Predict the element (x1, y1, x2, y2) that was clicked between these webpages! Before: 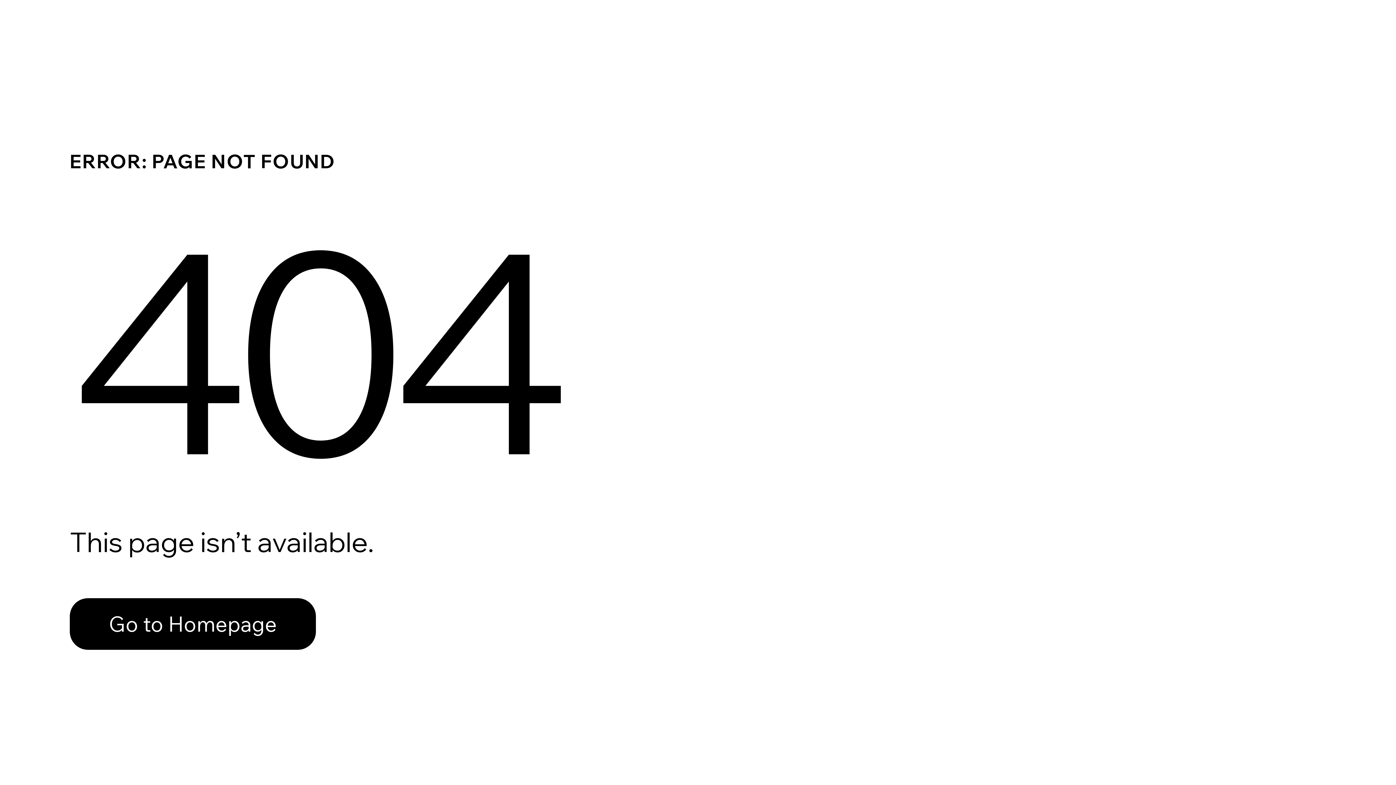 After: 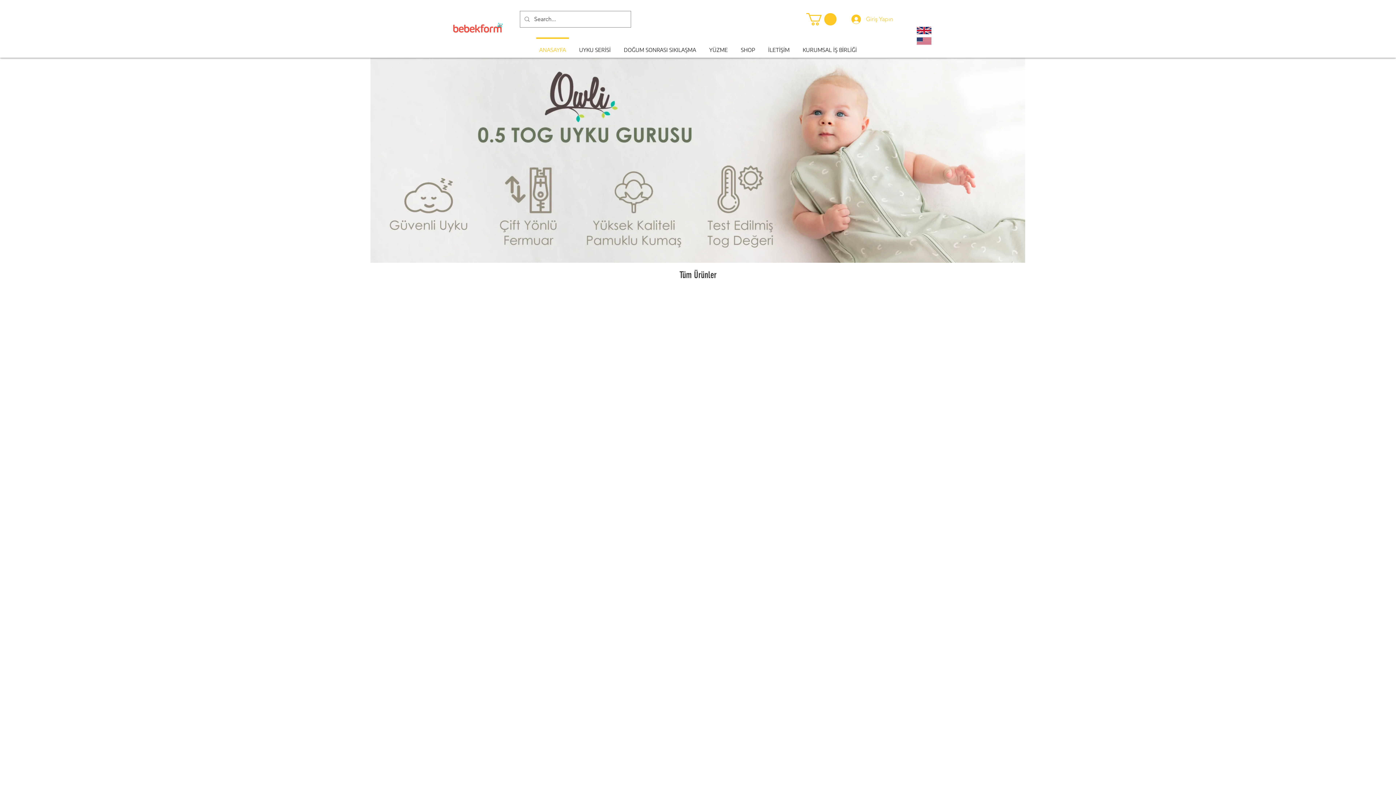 Action: label: Go to Homepage bbox: (69, 582, 768, 659)